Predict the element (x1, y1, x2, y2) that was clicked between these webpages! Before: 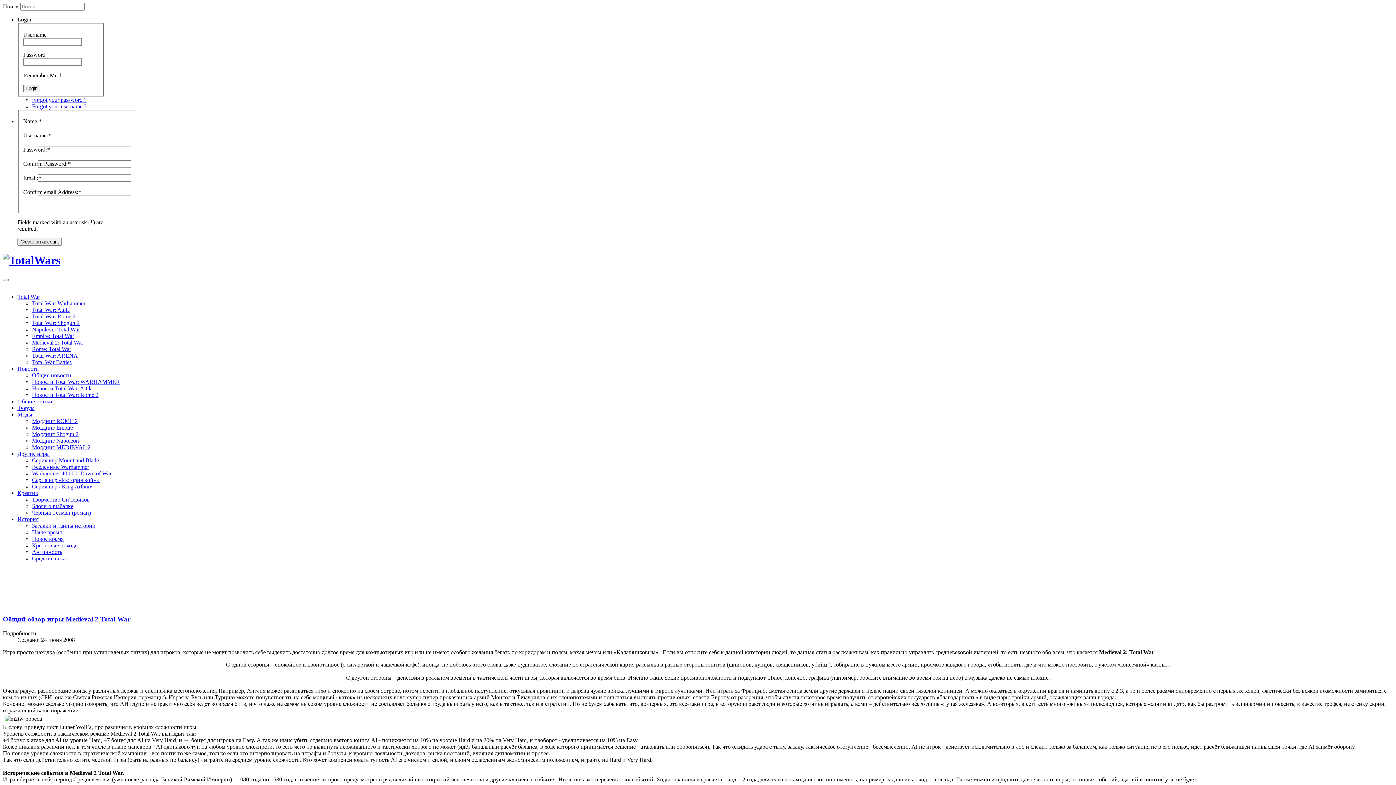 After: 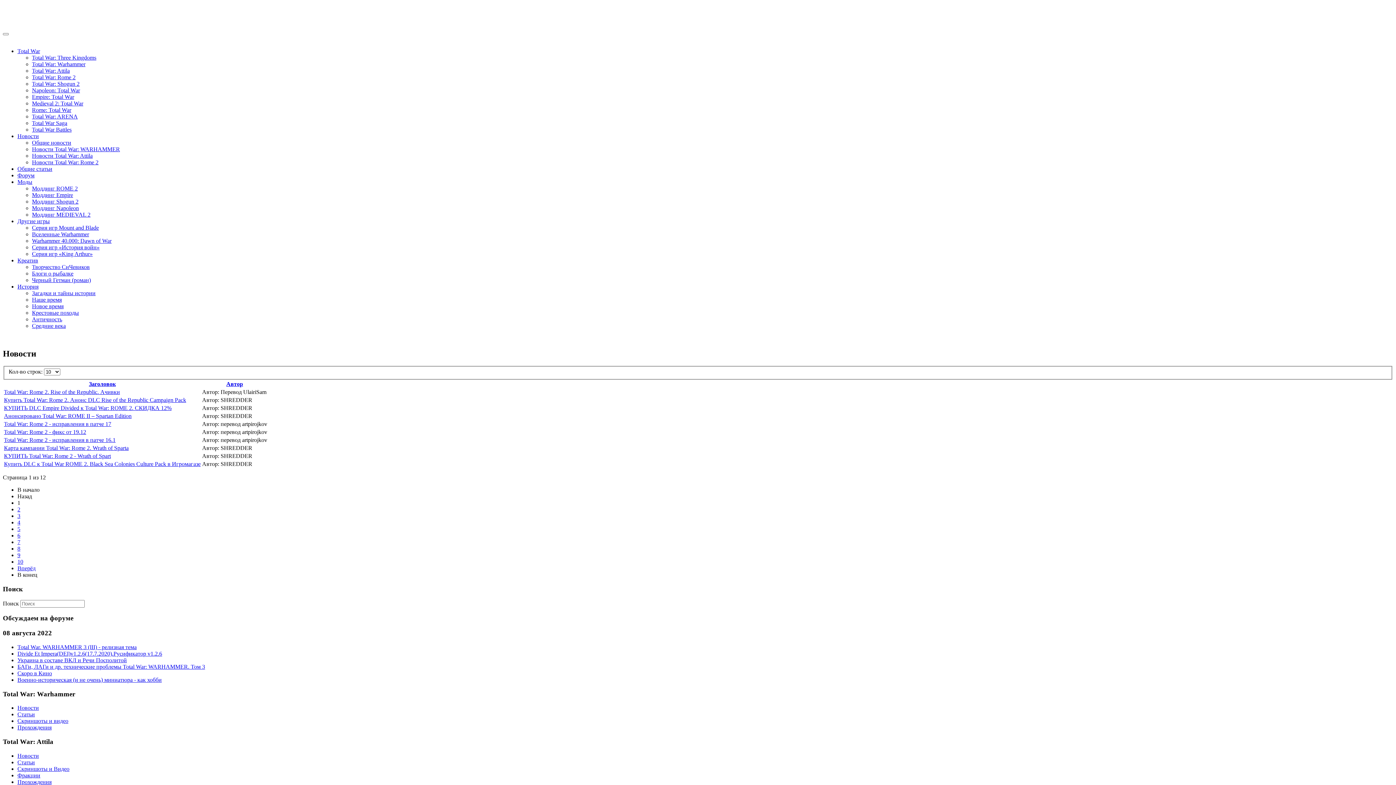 Action: label: Новости Total War: Rome 2 bbox: (32, 392, 98, 398)